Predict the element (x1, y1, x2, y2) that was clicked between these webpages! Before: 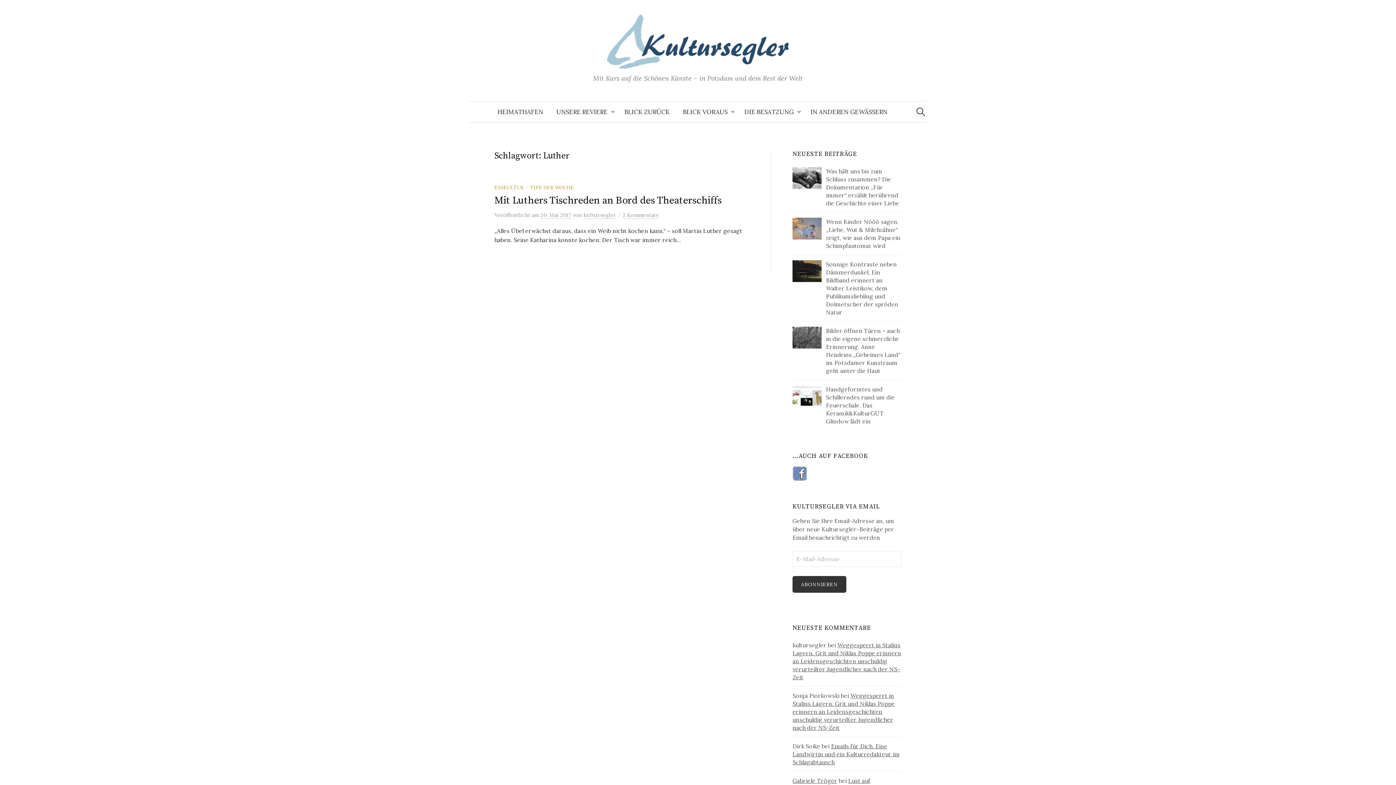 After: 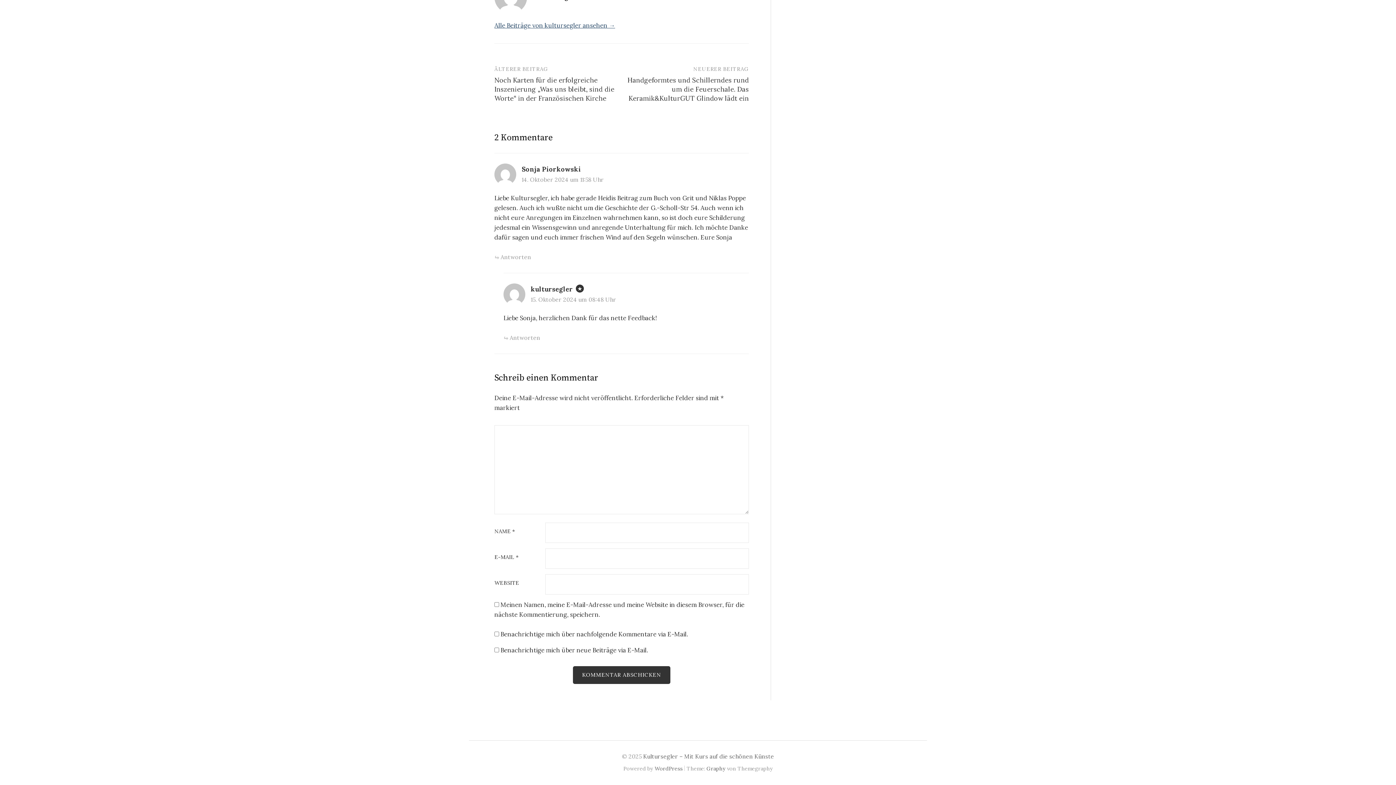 Action: label: Weggesperrt in Stalins Lagern. Grit und Niklas Poppe erinnern an Leidensgeschichten unschuldig verurteilter Jugendlicher nach der NS-Zeit bbox: (792, 641, 901, 680)